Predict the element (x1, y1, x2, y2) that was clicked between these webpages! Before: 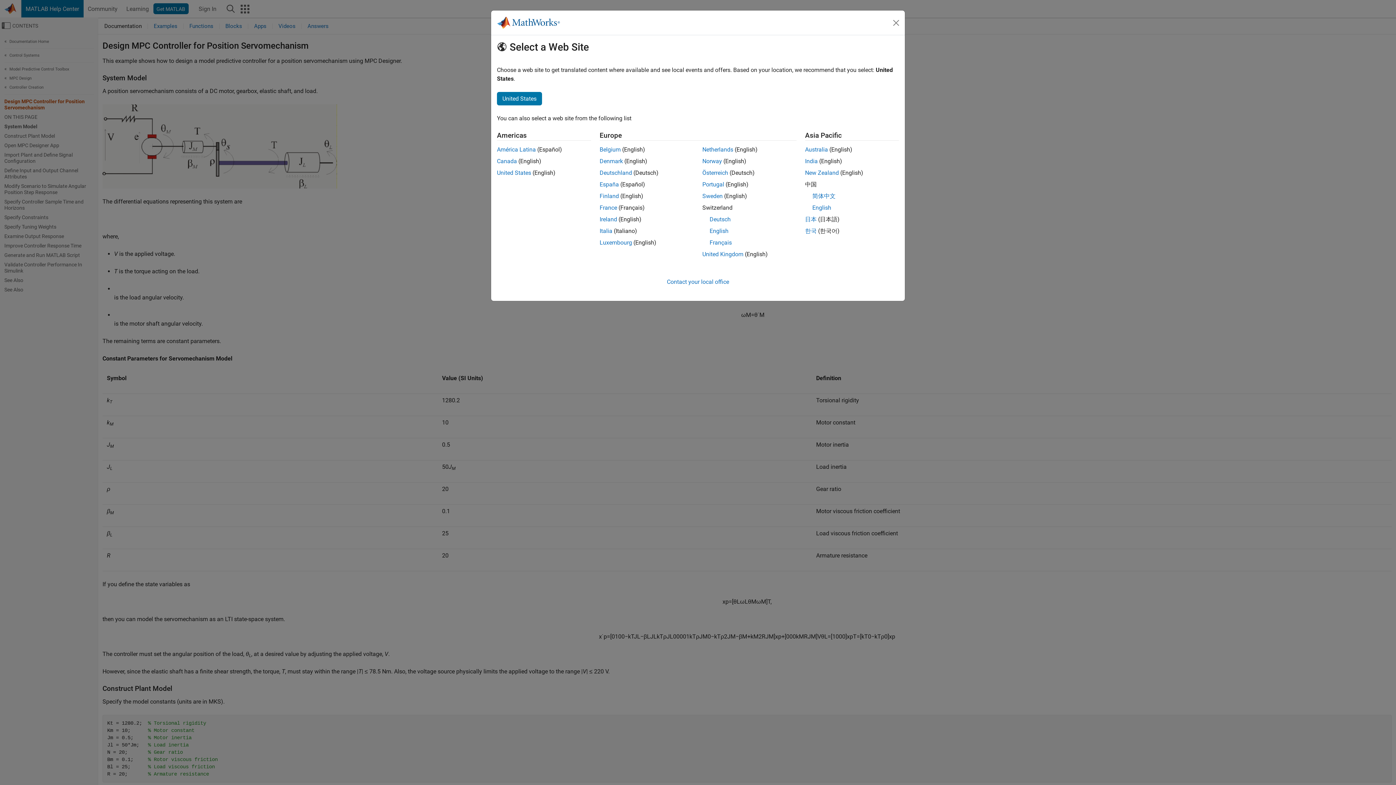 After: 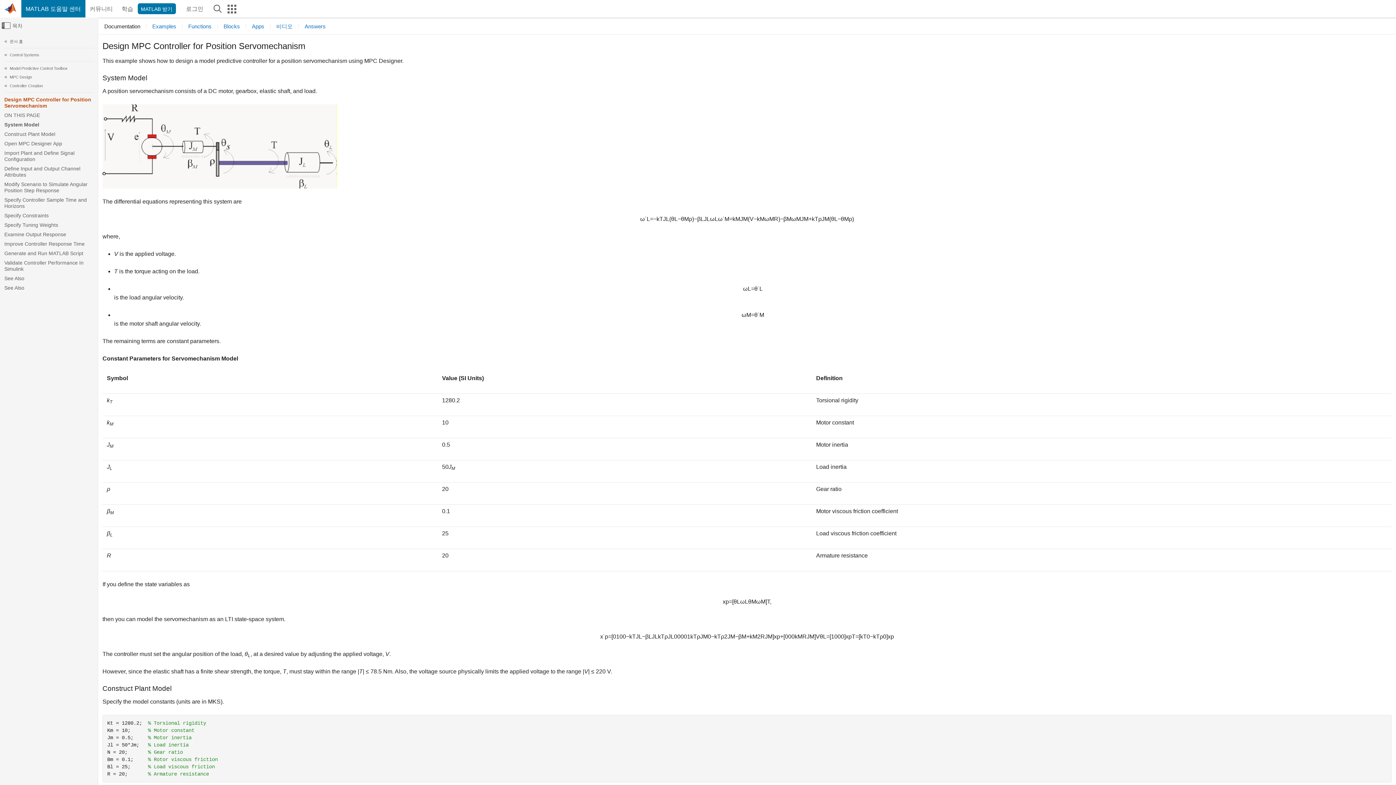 Action: bbox: (805, 227, 816, 234) label: 한국